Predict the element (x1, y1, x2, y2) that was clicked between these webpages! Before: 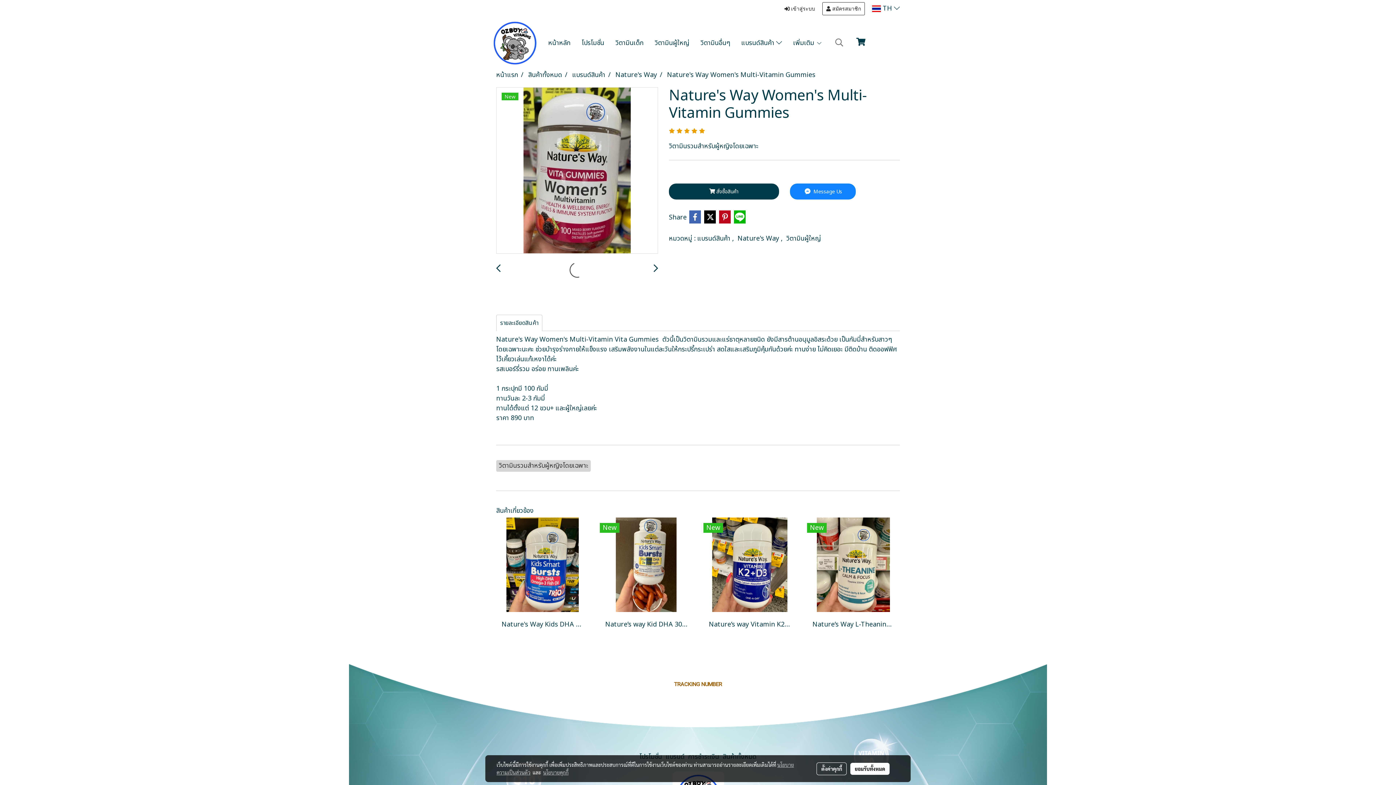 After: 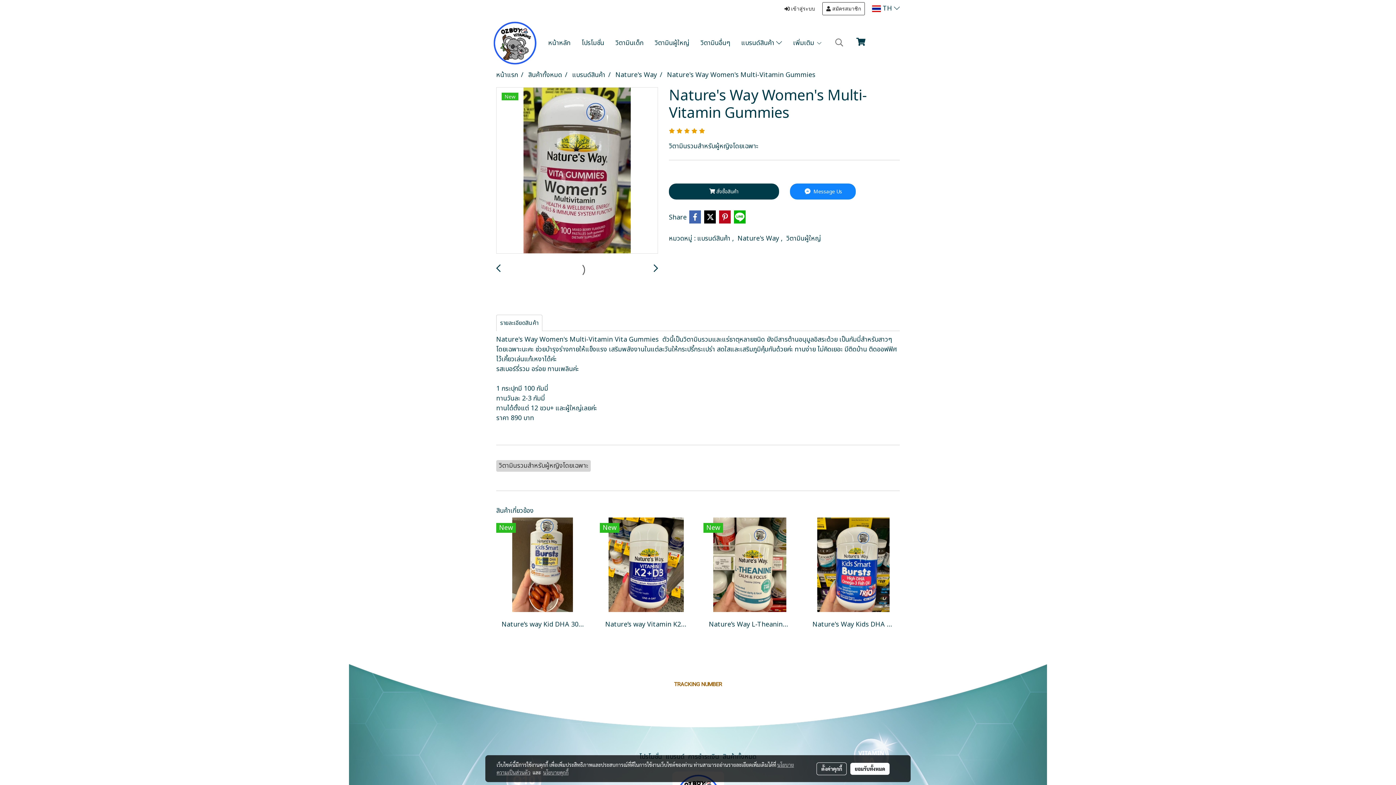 Action: label: Nature's Way Women's Multi-Vitamin Gummies bbox: (667, 70, 815, 80)